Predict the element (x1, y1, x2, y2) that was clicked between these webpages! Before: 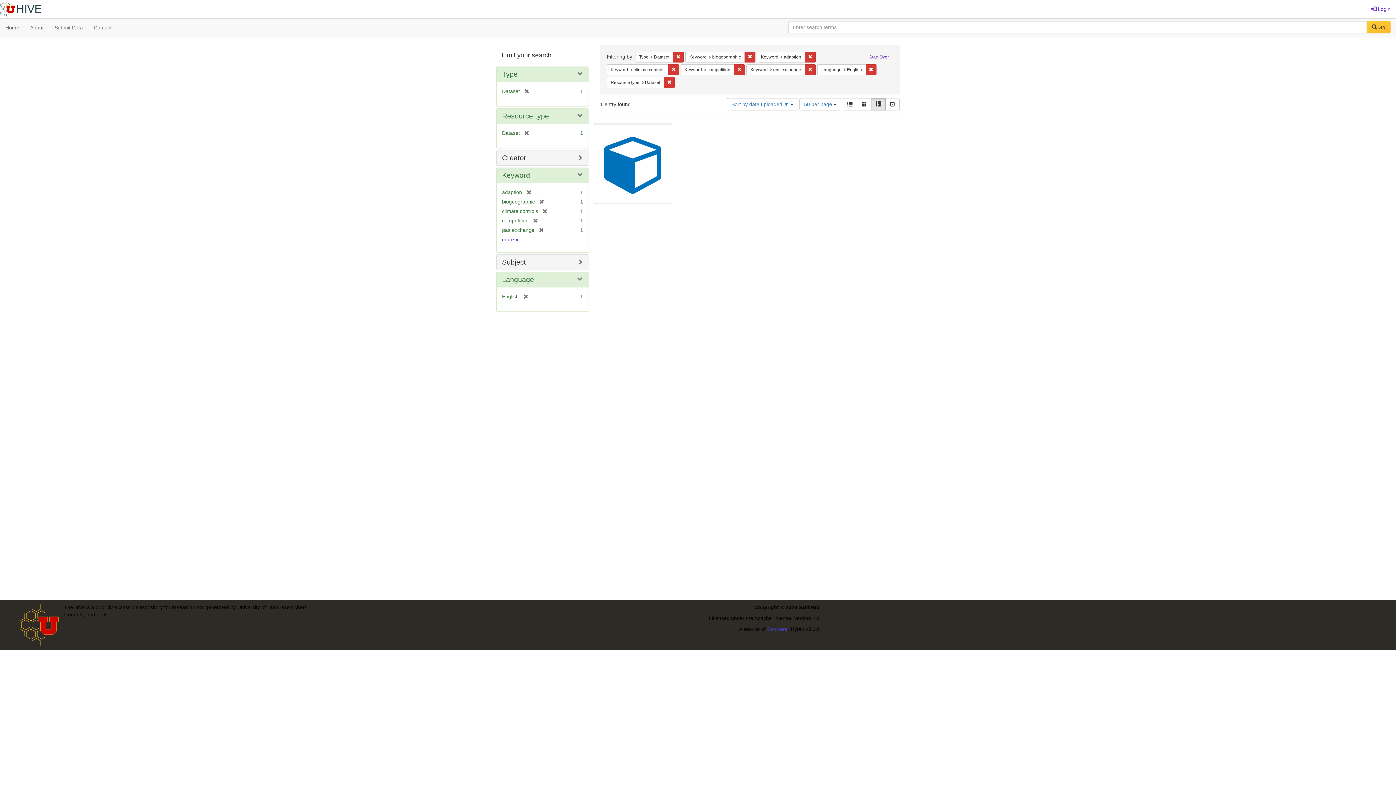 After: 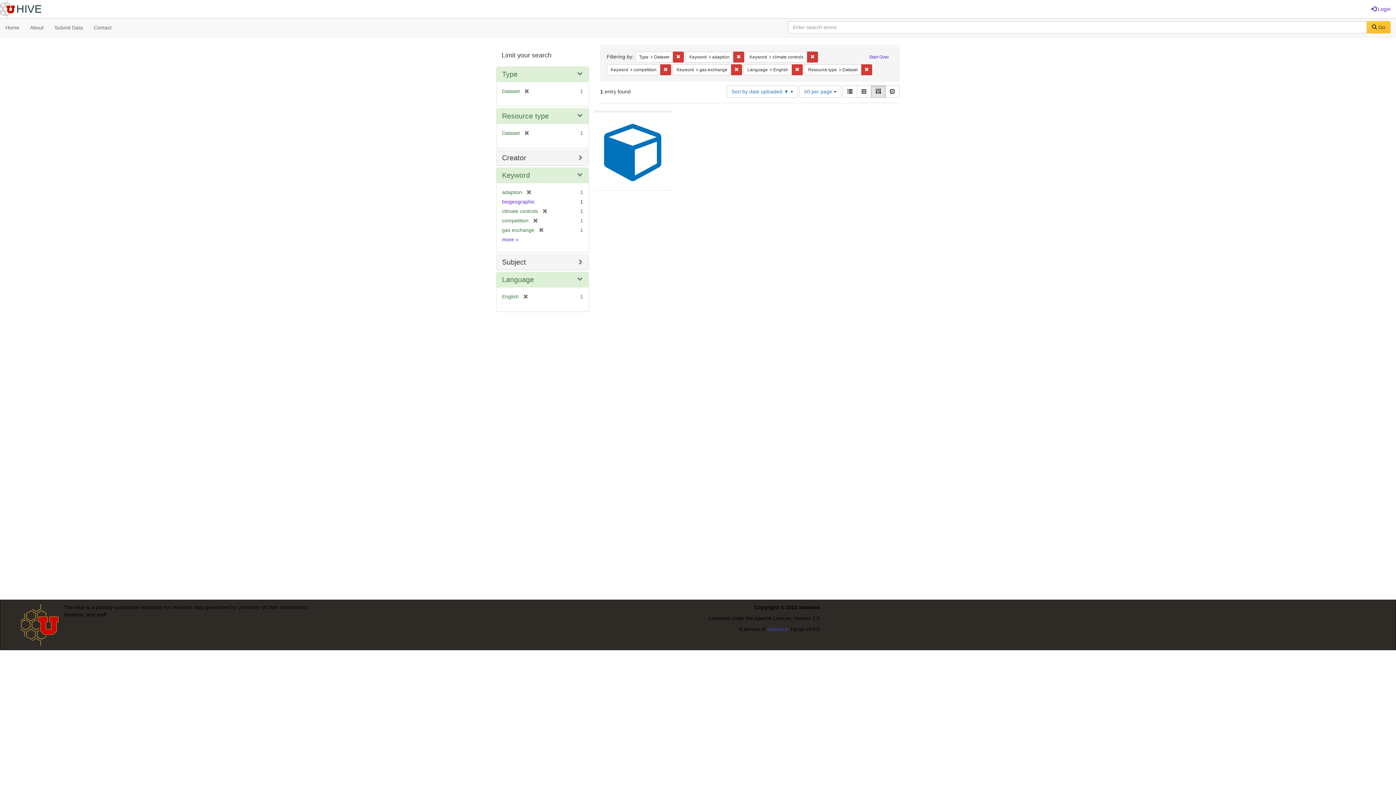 Action: bbox: (534, 198, 544, 204) label: [remove]